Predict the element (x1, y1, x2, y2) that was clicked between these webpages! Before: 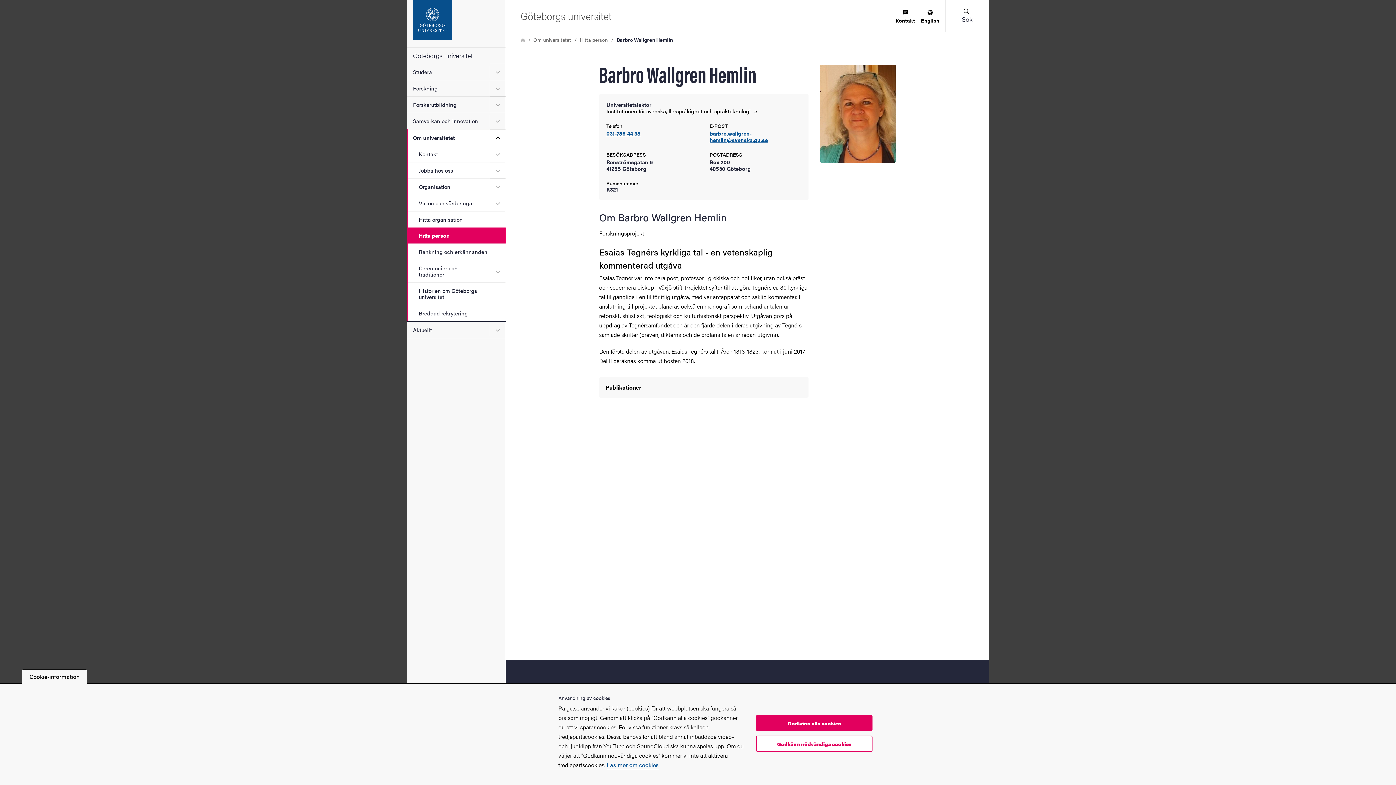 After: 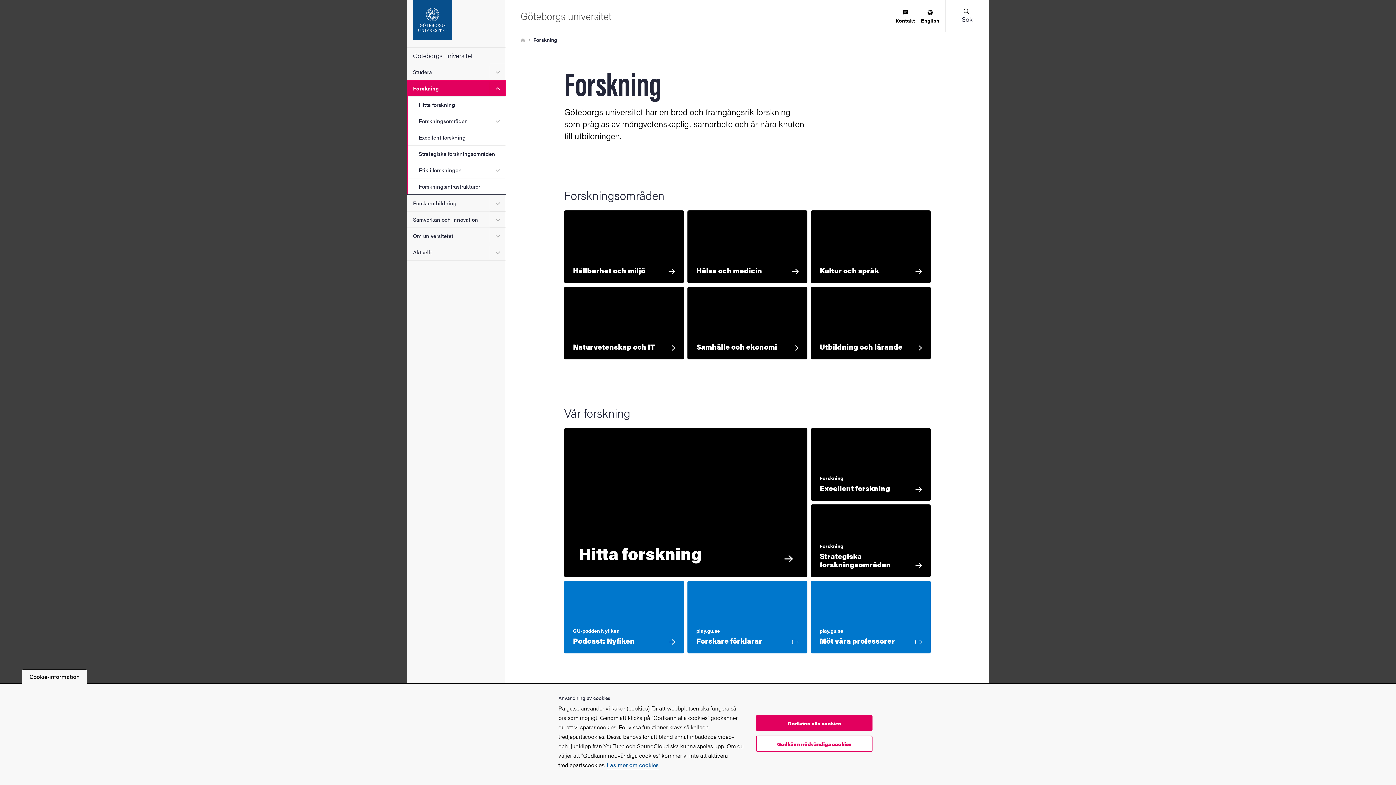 Action: bbox: (407, 80, 505, 96) label: Forskning